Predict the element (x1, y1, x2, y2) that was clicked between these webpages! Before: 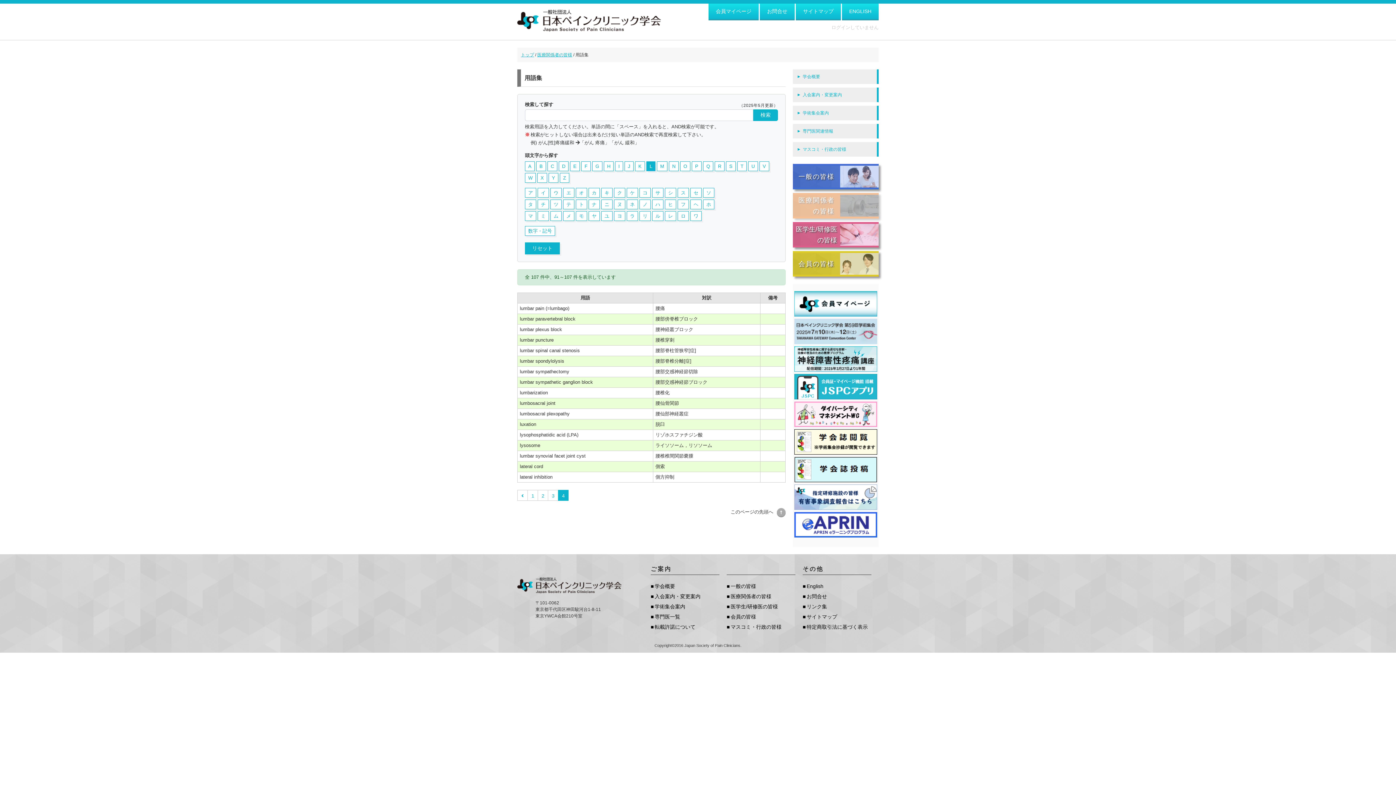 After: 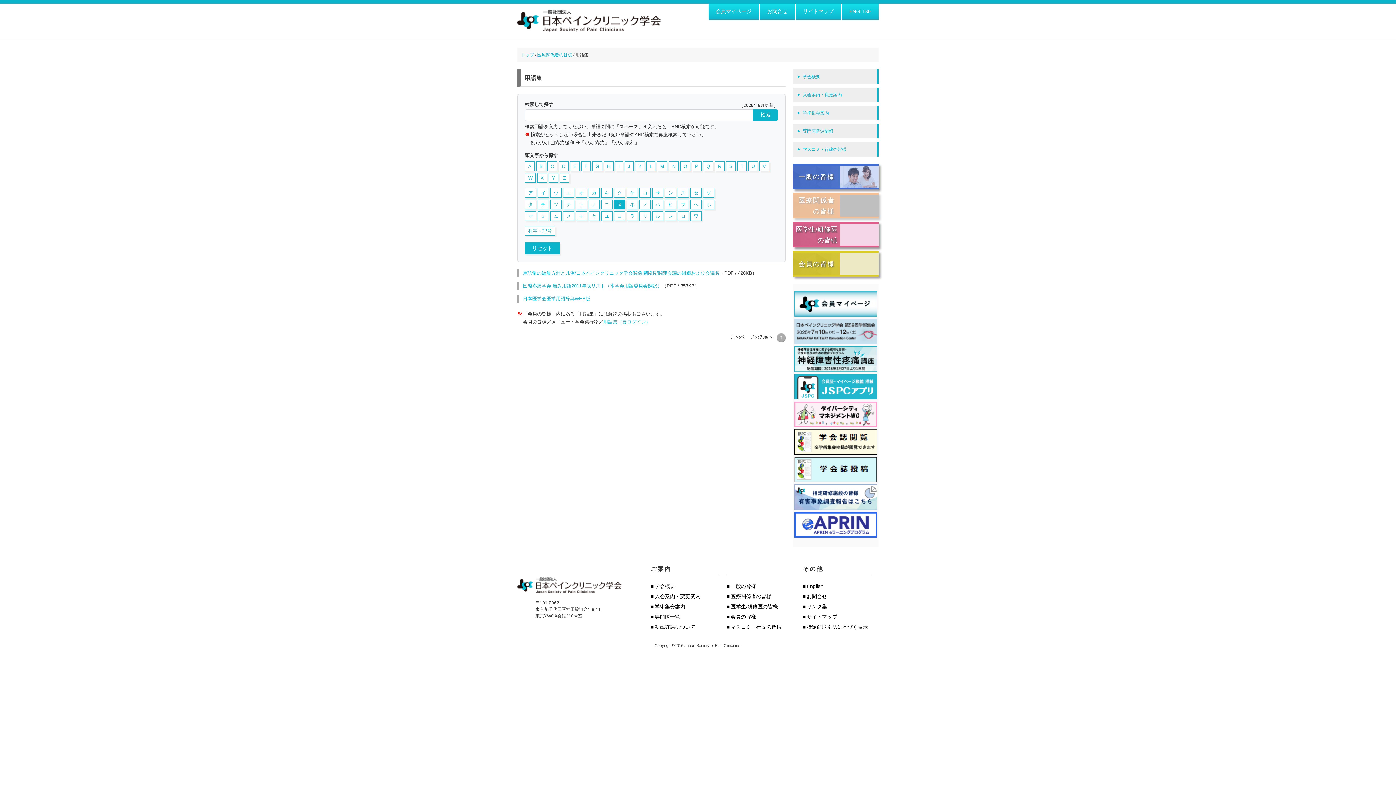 Action: label: ヌ bbox: (614, 199, 625, 209)